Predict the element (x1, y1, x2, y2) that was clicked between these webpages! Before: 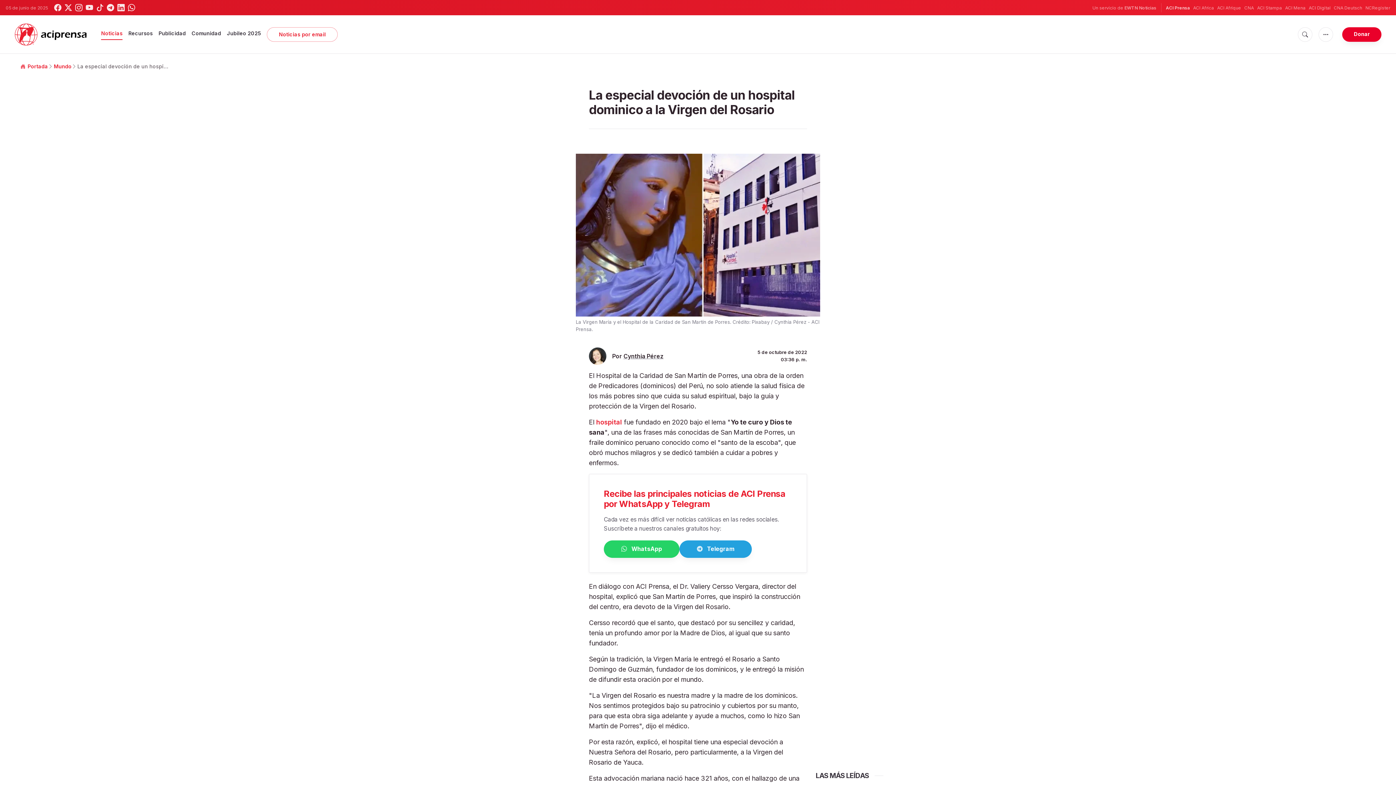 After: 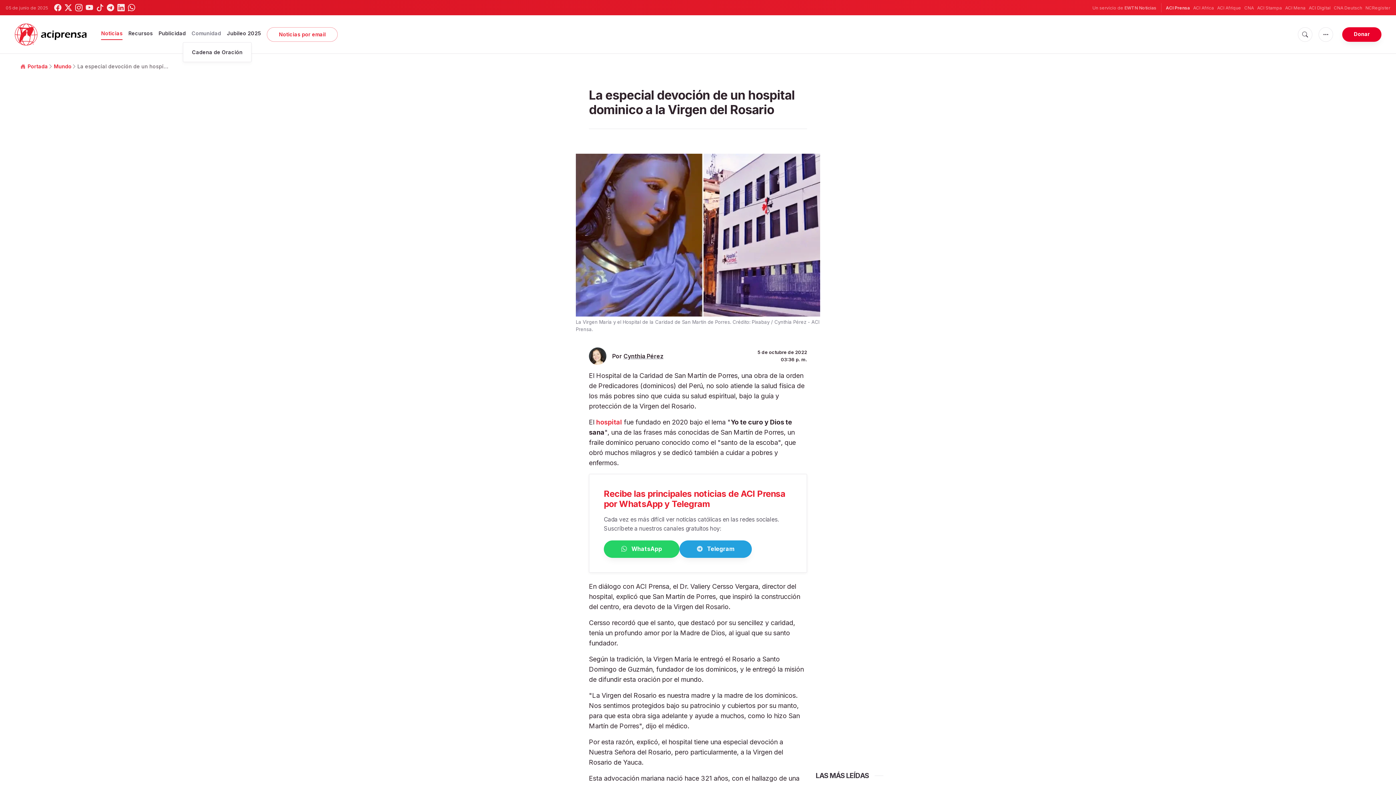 Action: bbox: (191, 27, 221, 39) label: Comunidad